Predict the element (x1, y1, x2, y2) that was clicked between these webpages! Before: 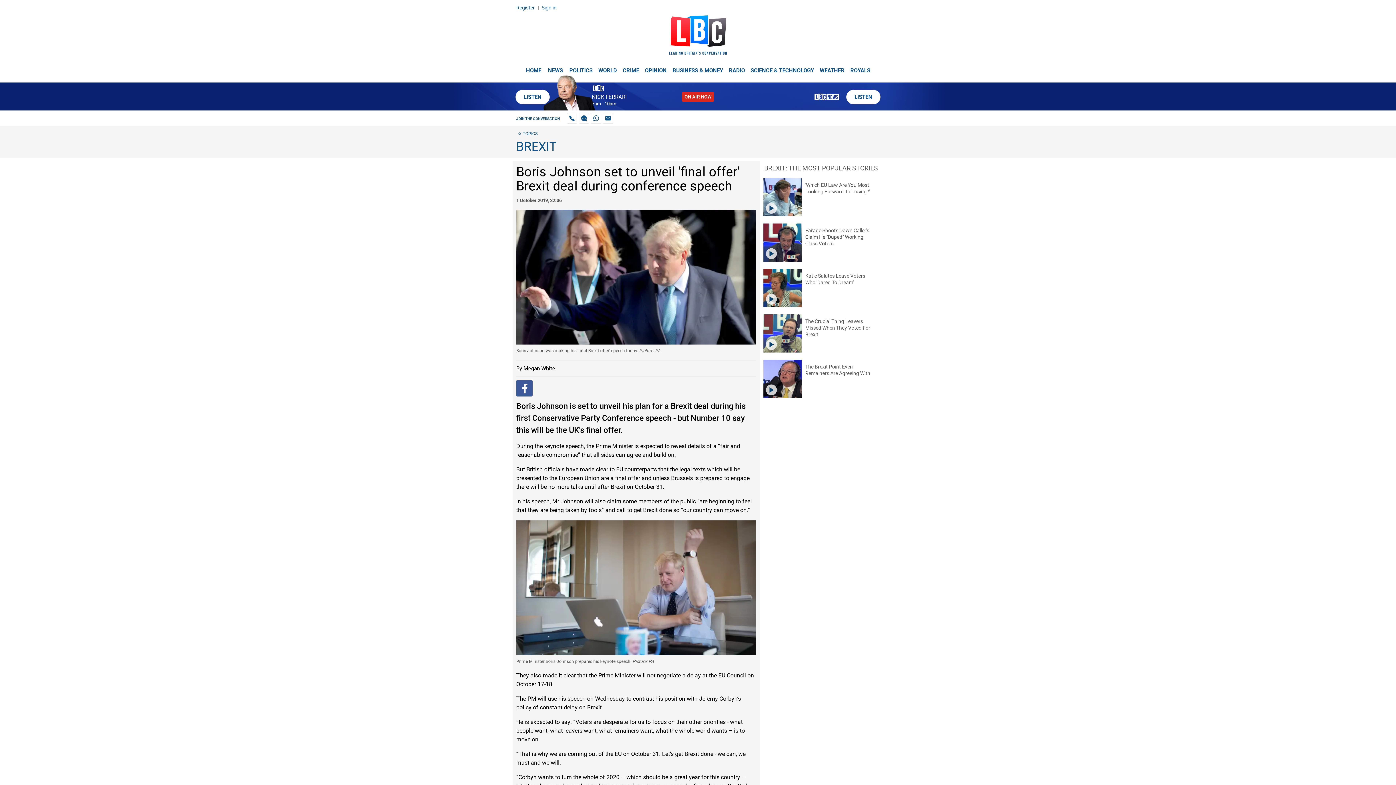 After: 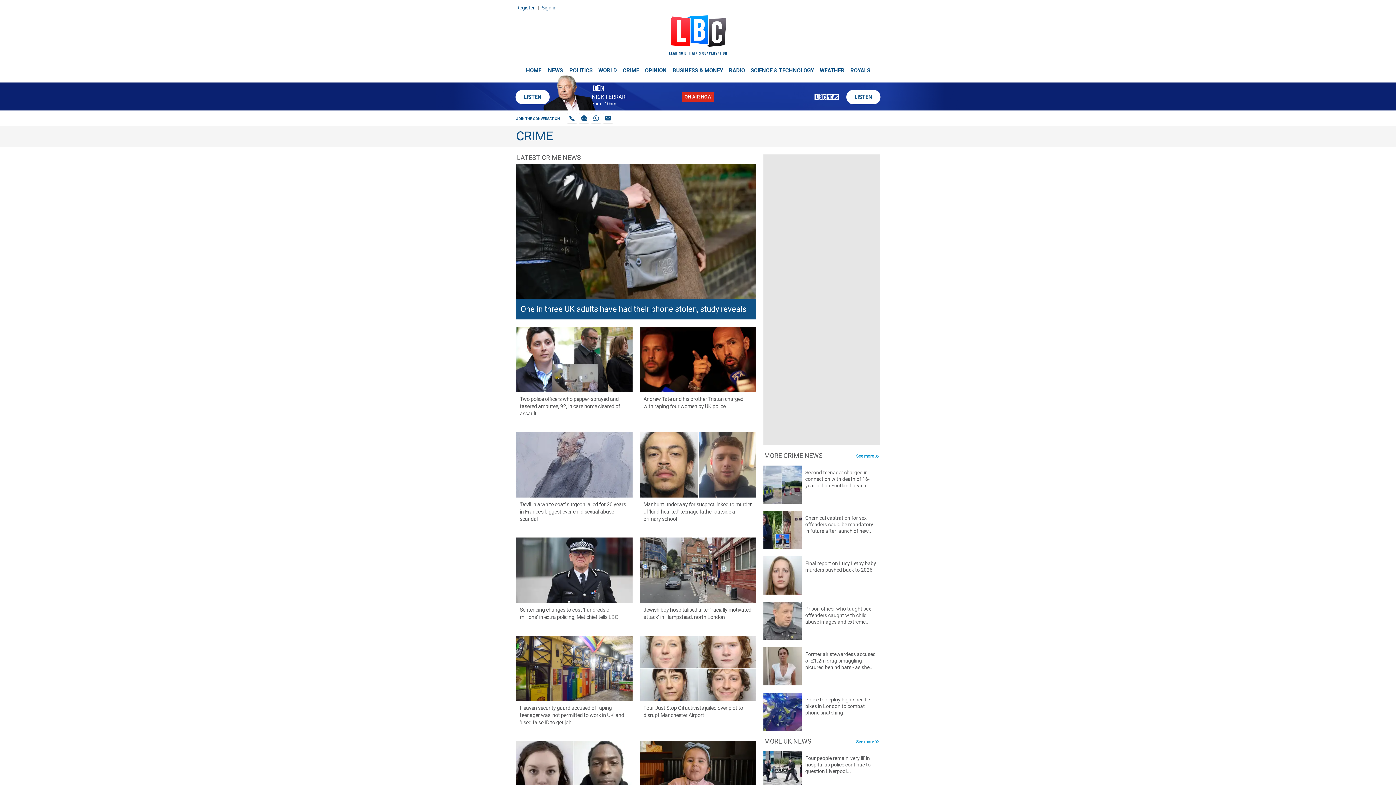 Action: bbox: (620, 60, 642, 74) label: CRIME